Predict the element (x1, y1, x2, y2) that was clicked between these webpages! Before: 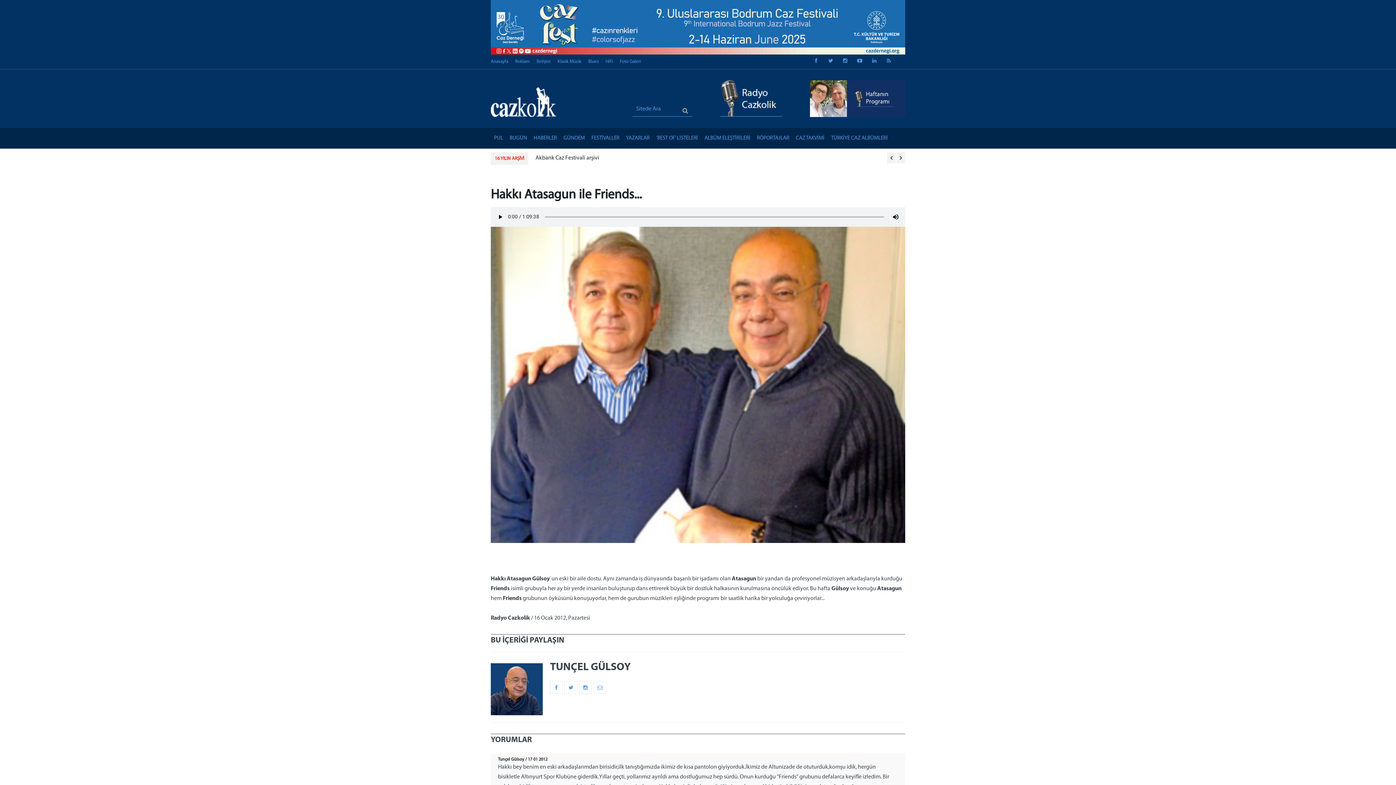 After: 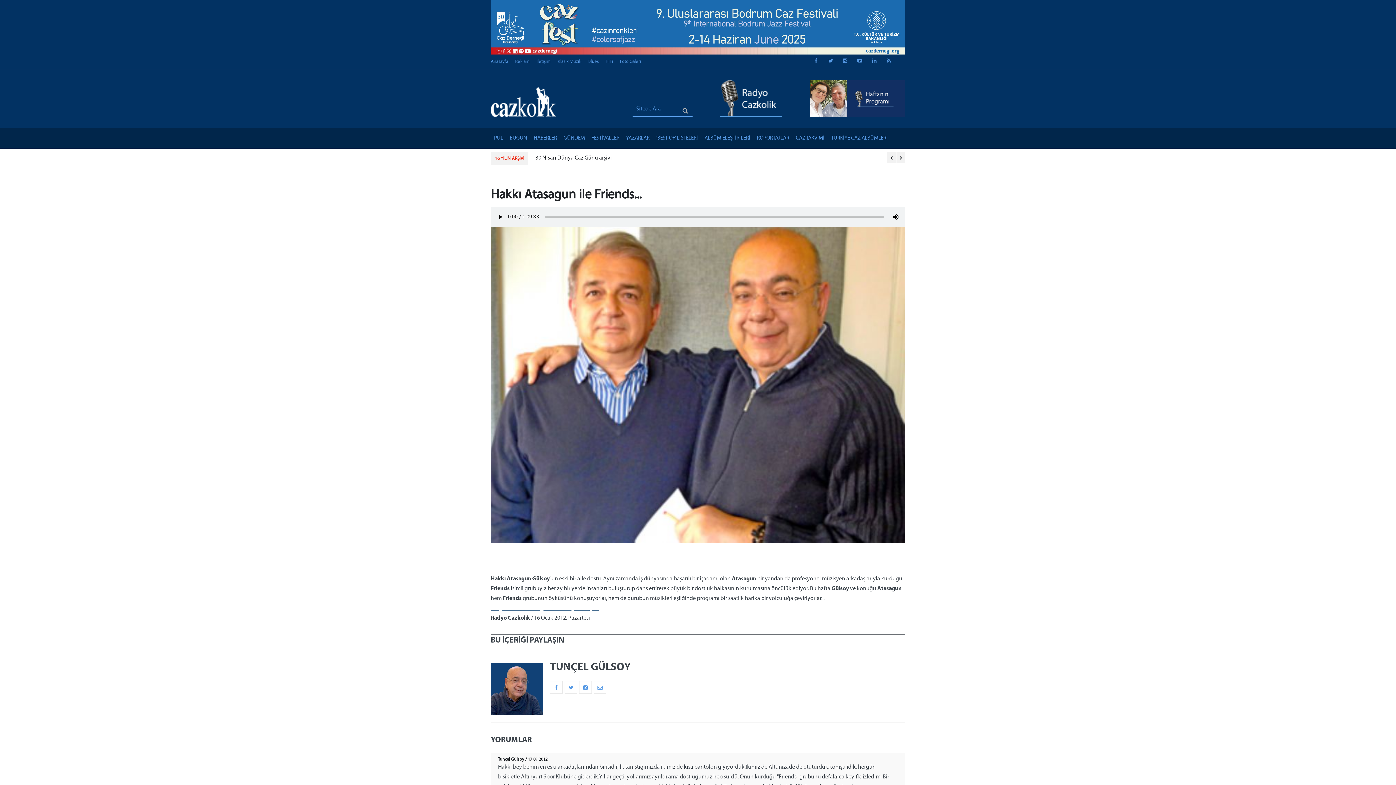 Action: bbox: (490, 605, 598, 611) label: Programcımıza mail göndermek için tıklayın.